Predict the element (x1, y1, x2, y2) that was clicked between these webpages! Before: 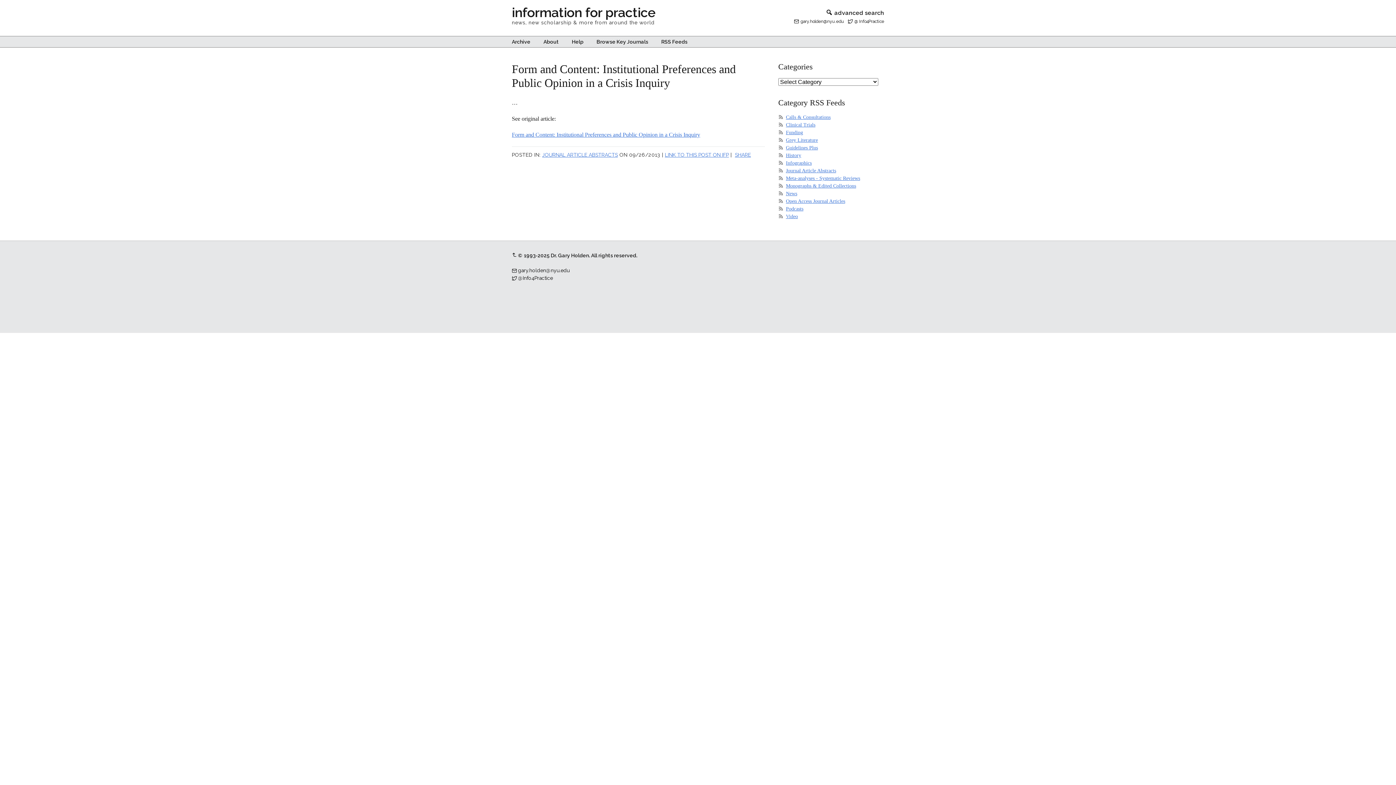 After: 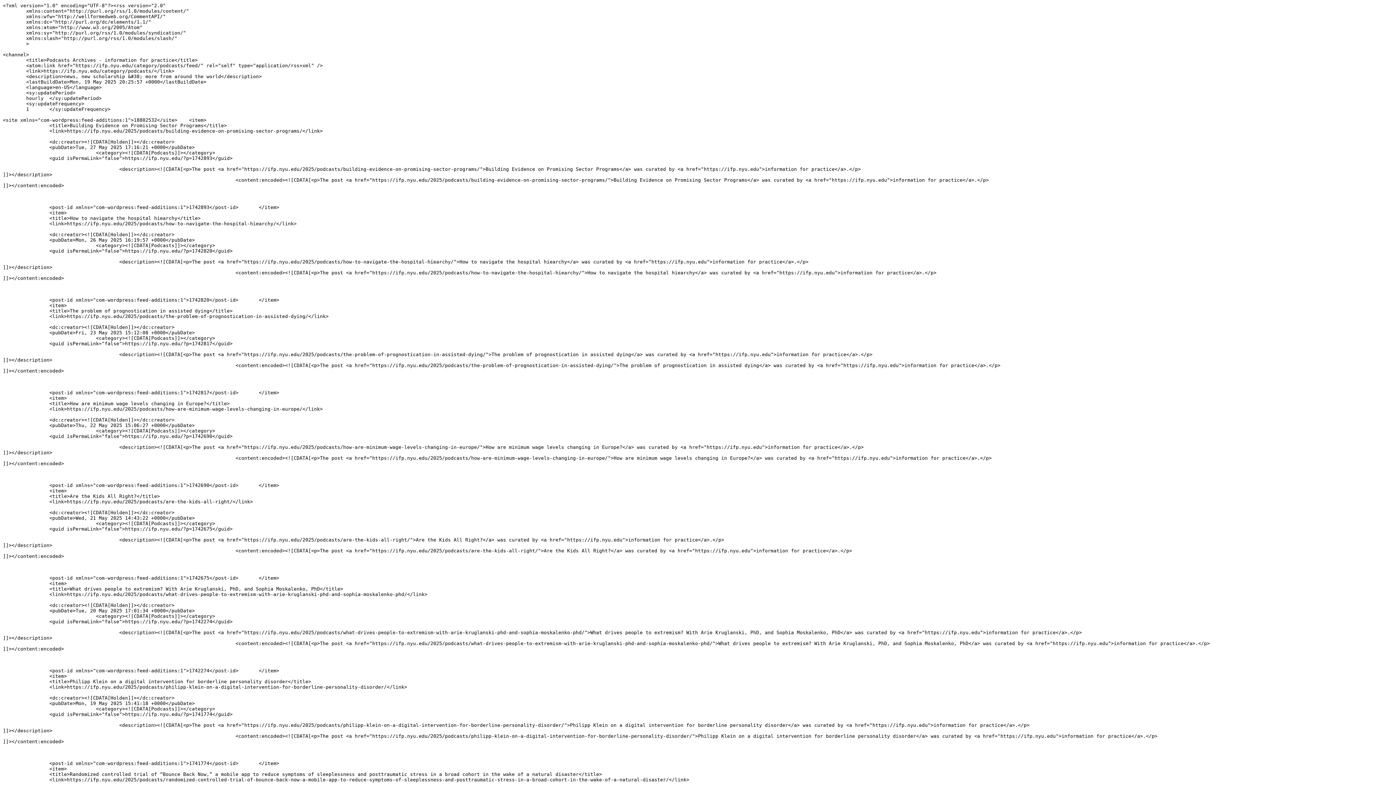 Action: bbox: (786, 206, 803, 211) label: Podcasts